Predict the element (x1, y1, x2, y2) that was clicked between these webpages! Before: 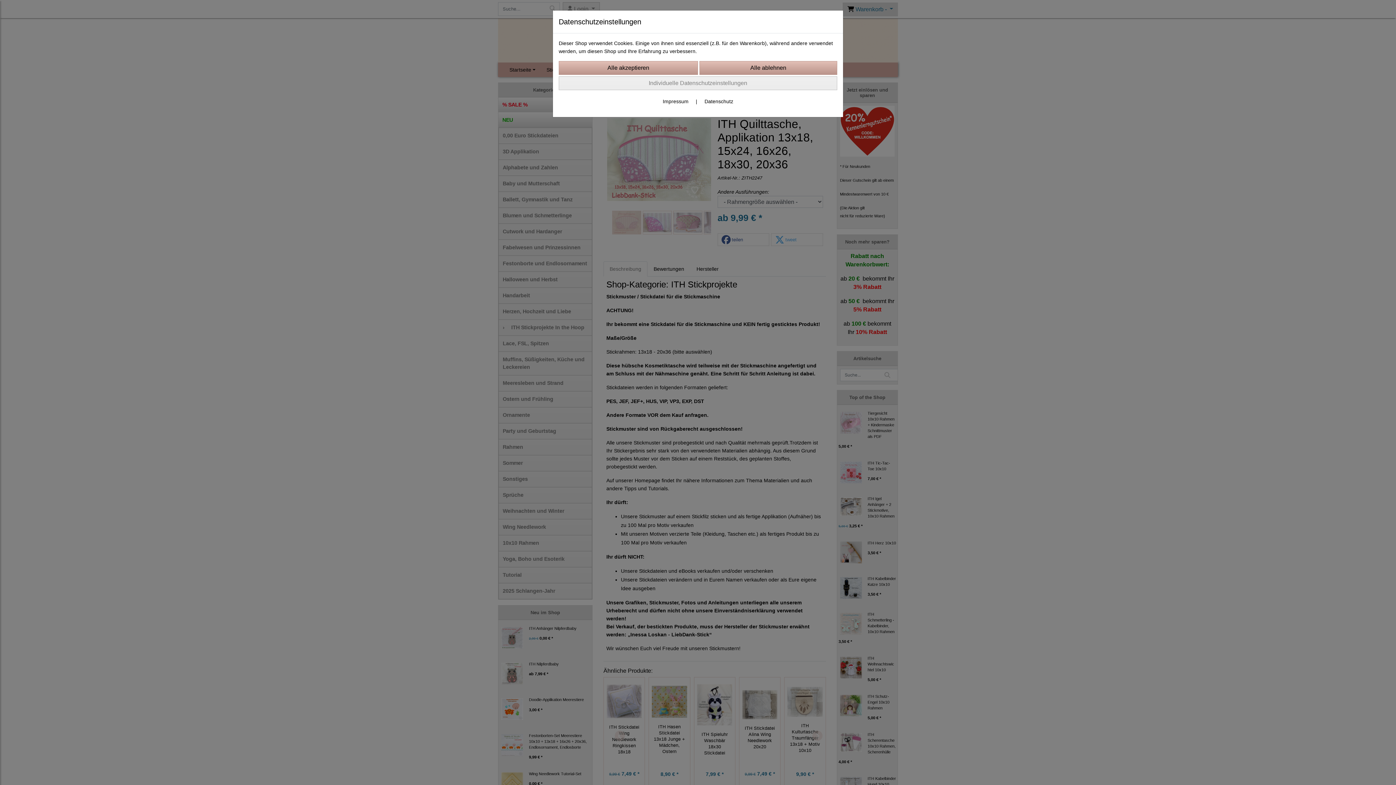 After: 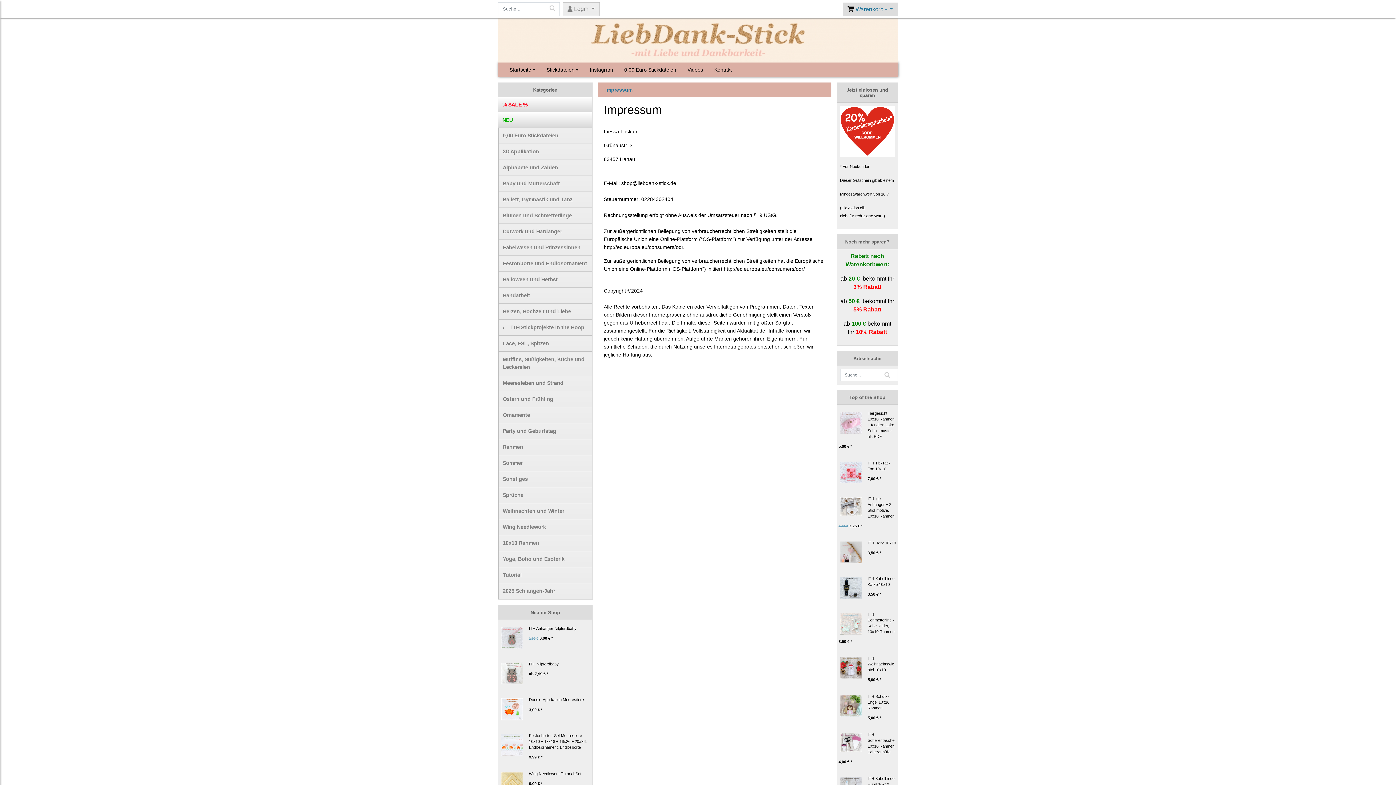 Action: label: Impressum bbox: (662, 98, 688, 104)